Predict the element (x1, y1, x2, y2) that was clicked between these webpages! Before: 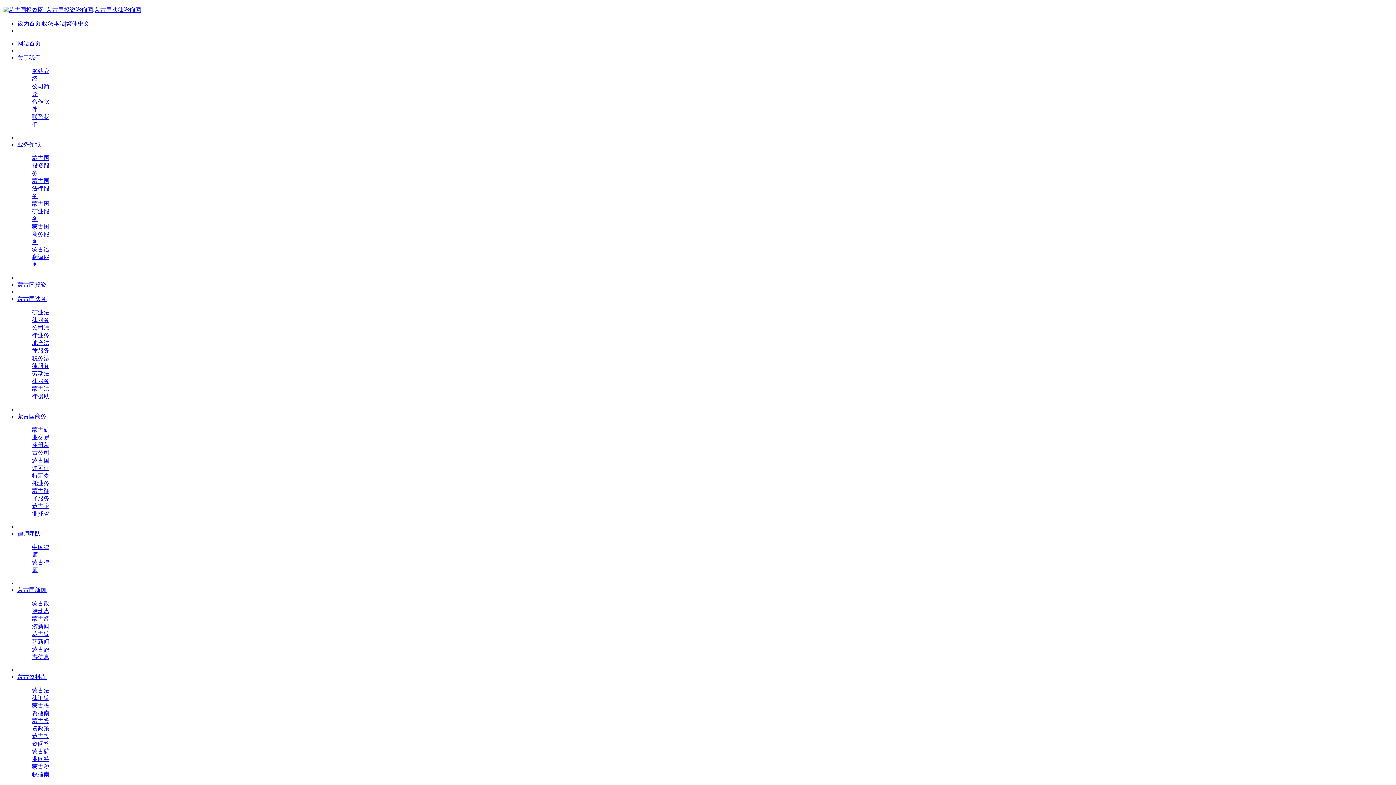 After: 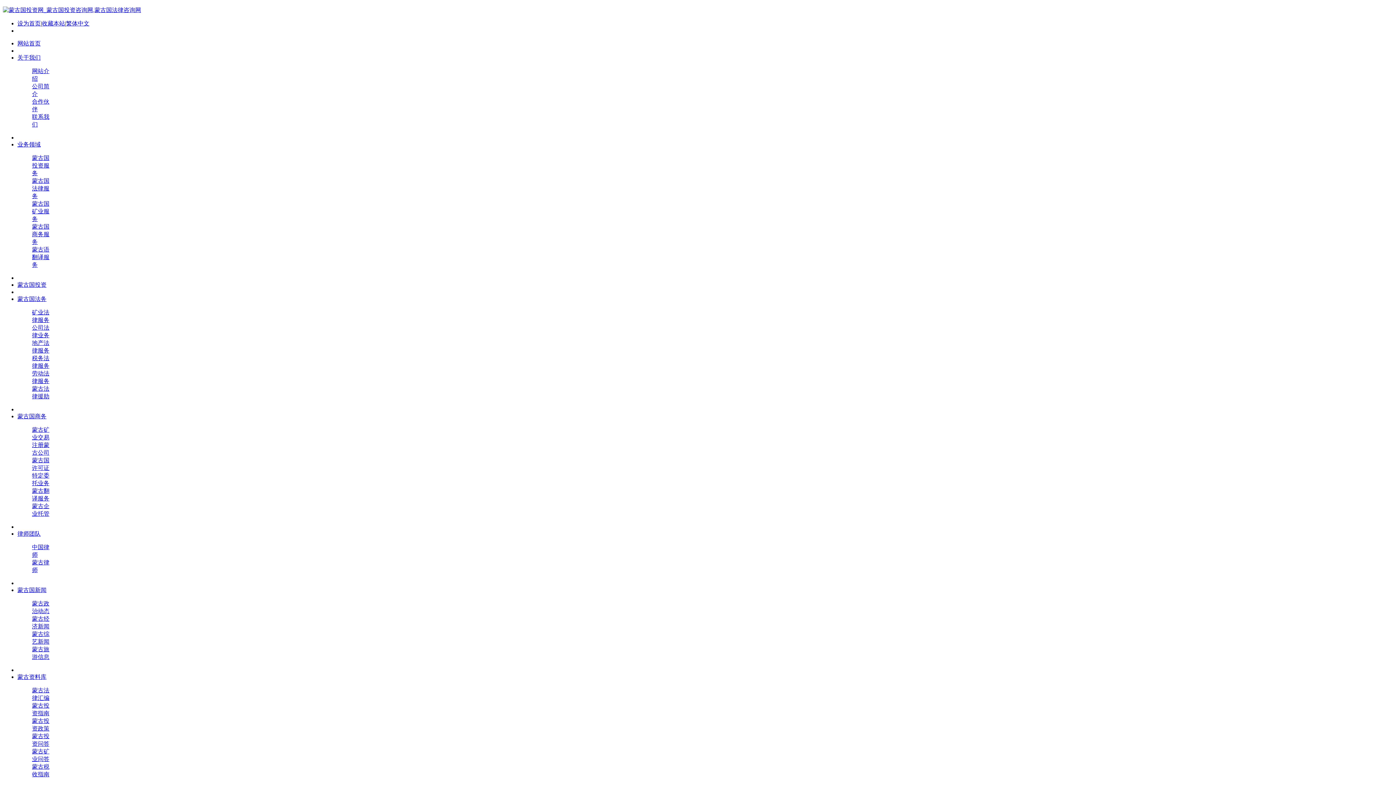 Action: bbox: (17, 40, 40, 46) label: 网站首页